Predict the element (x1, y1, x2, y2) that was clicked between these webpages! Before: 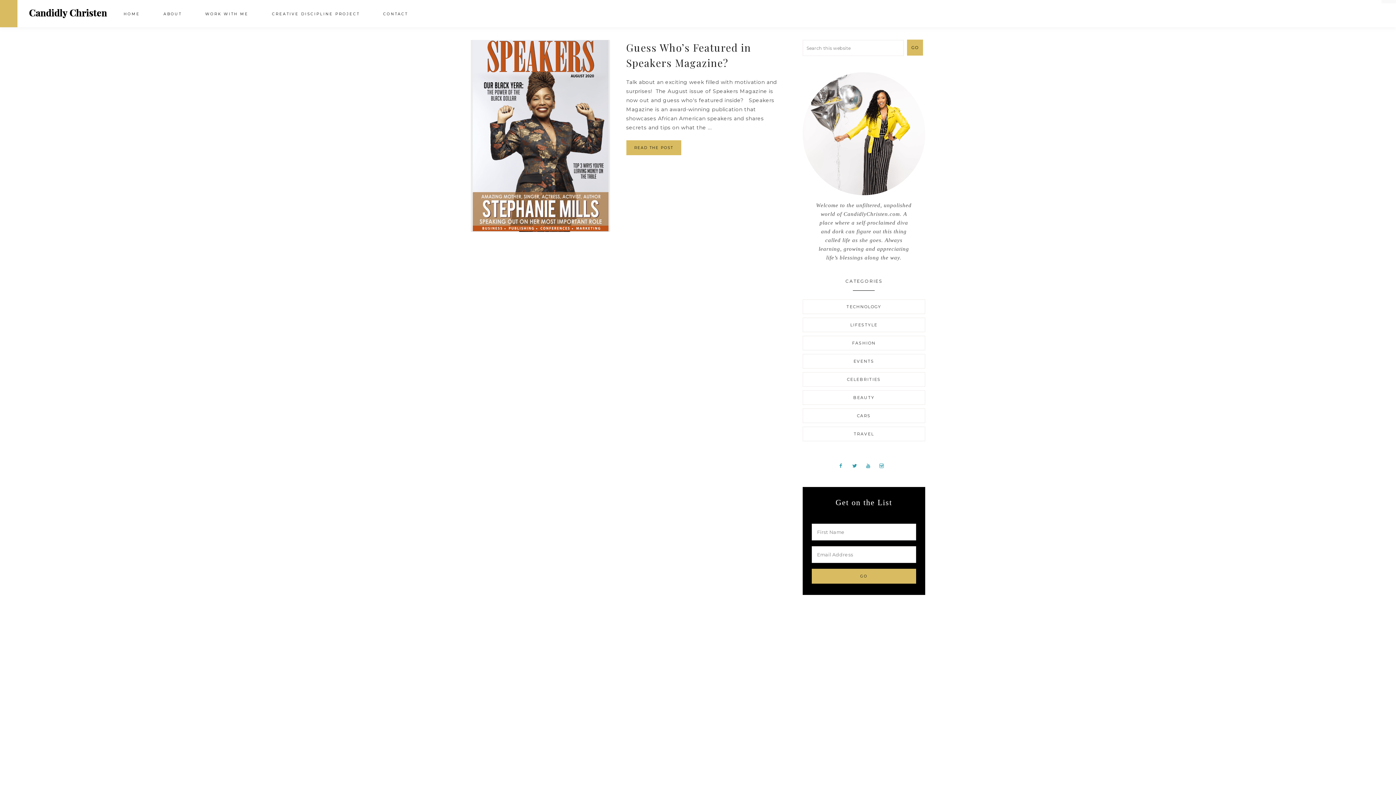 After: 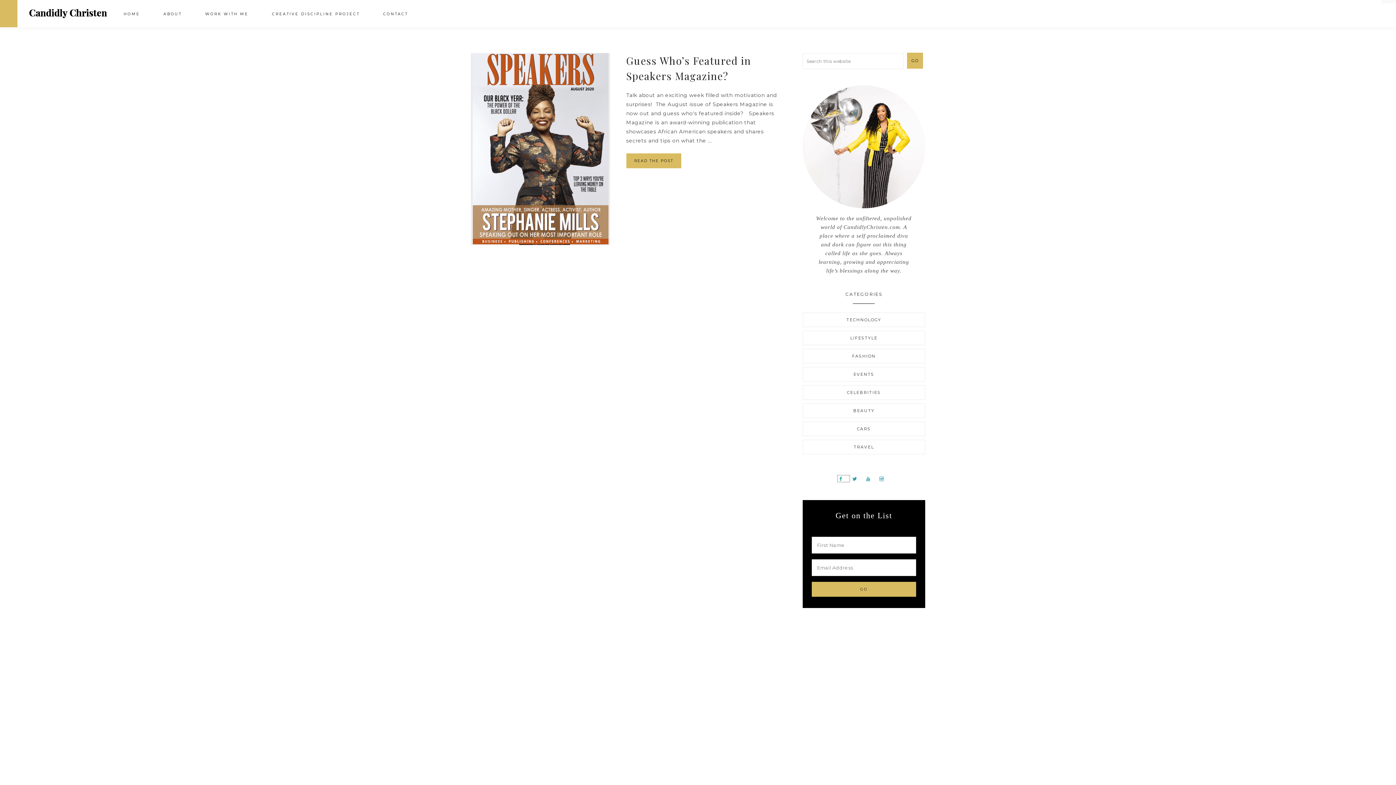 Action: bbox: (837, 462, 849, 468)